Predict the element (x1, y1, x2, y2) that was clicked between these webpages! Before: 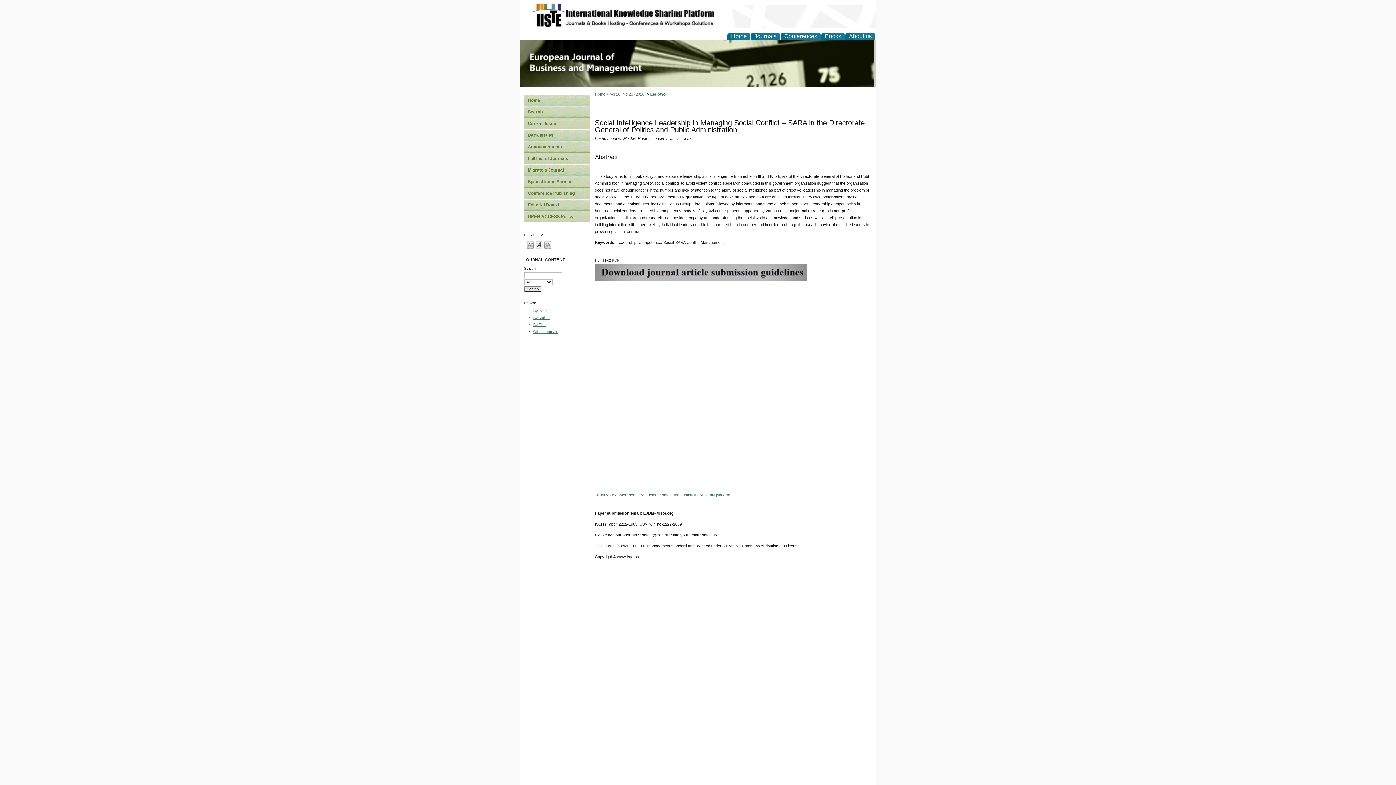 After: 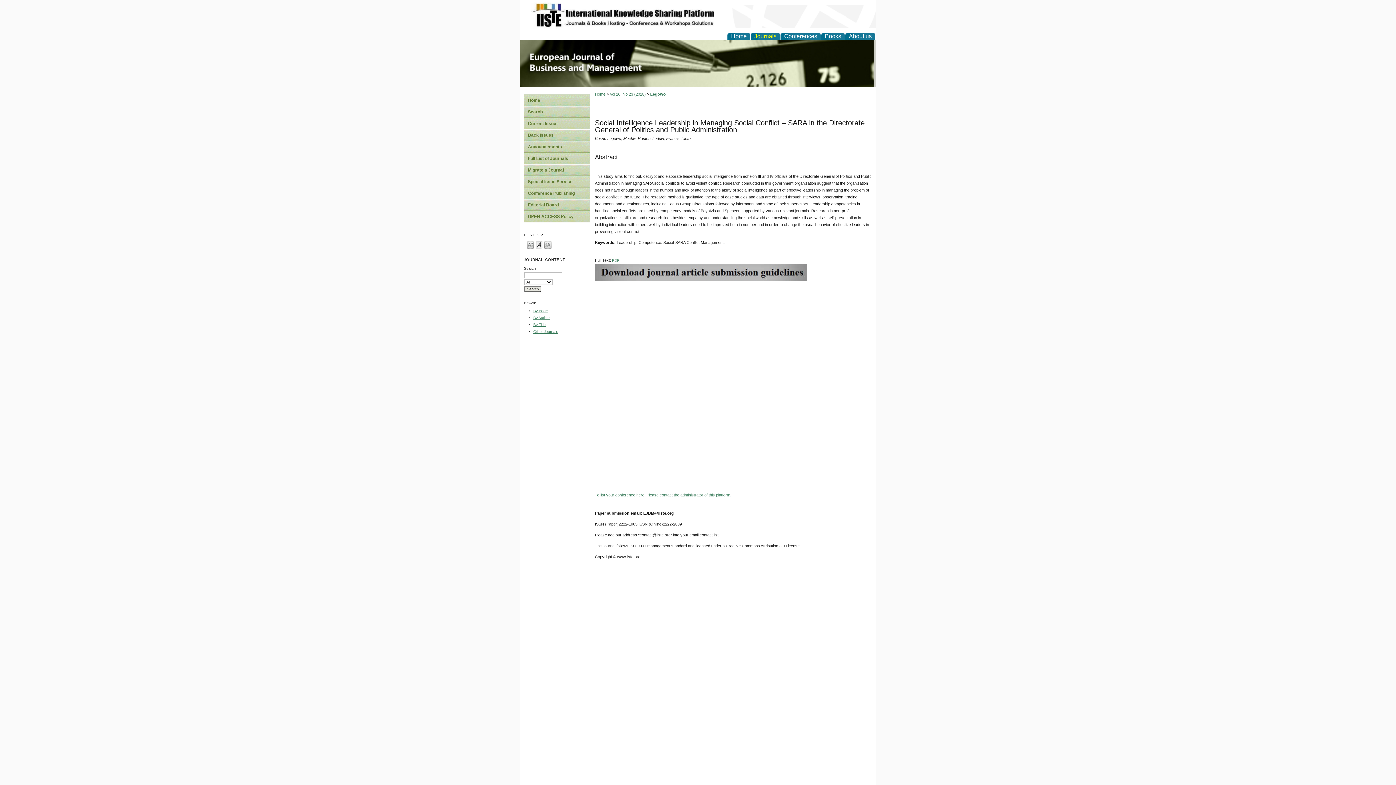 Action: label: Journals bbox: (750, 32, 780, 39)